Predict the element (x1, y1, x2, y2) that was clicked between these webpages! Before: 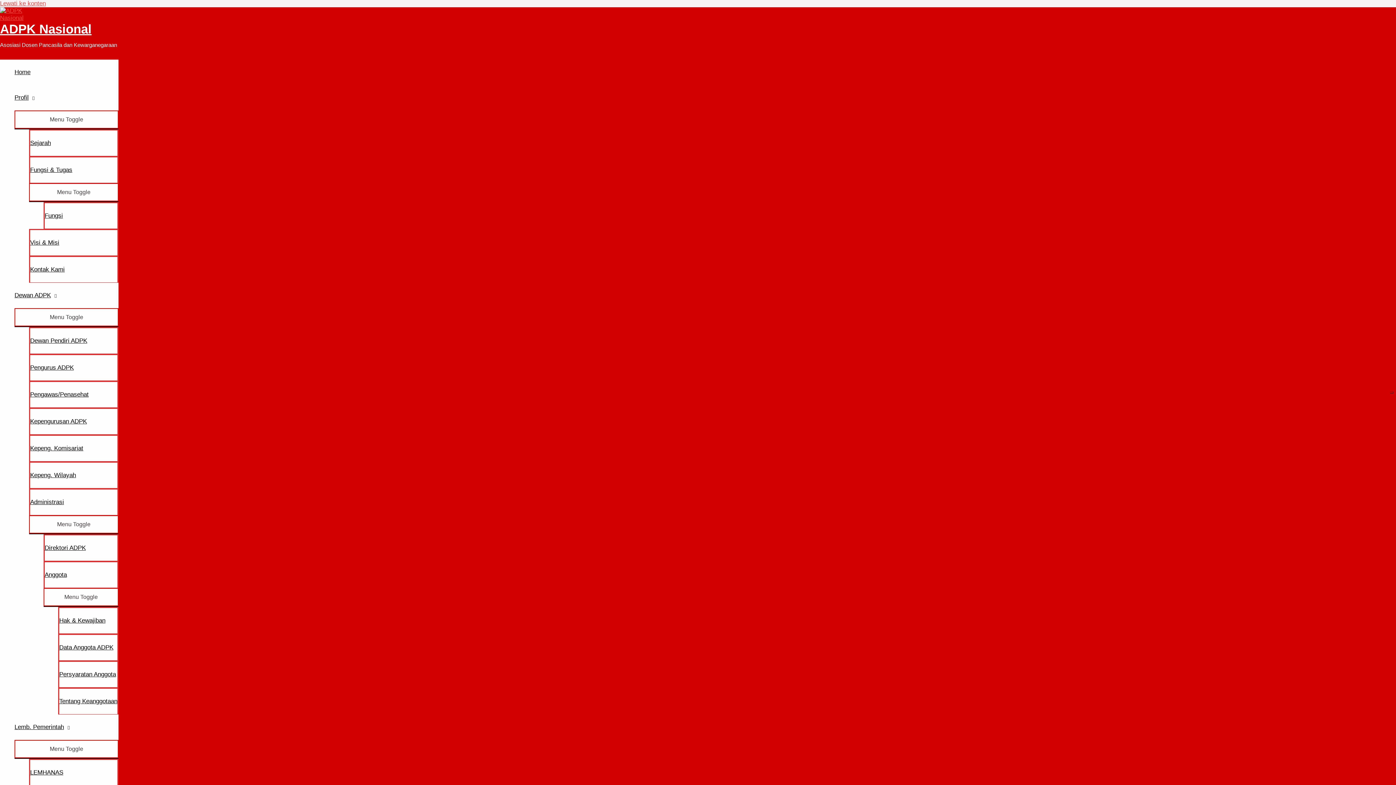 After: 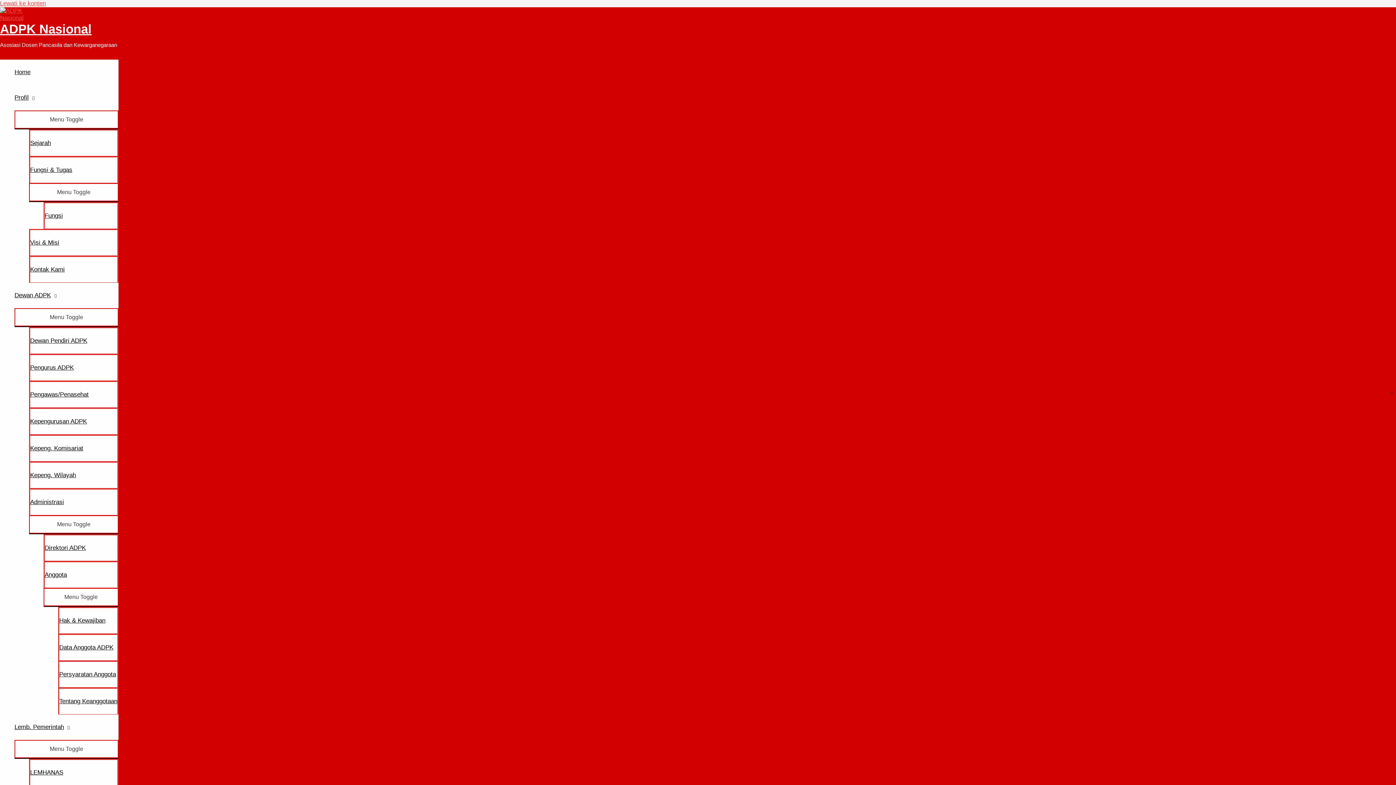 Action: bbox: (29, 156, 118, 183) label: Fungsi & Tugas